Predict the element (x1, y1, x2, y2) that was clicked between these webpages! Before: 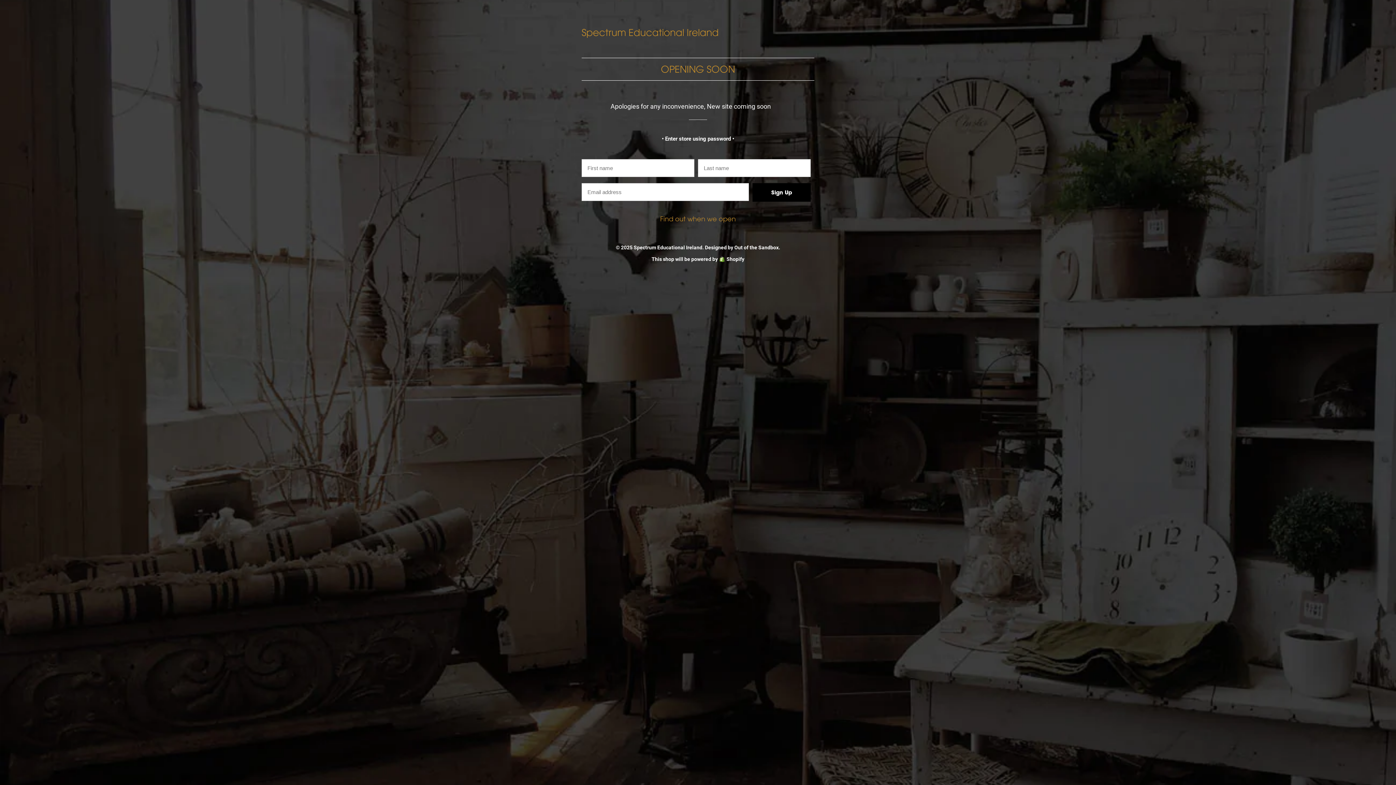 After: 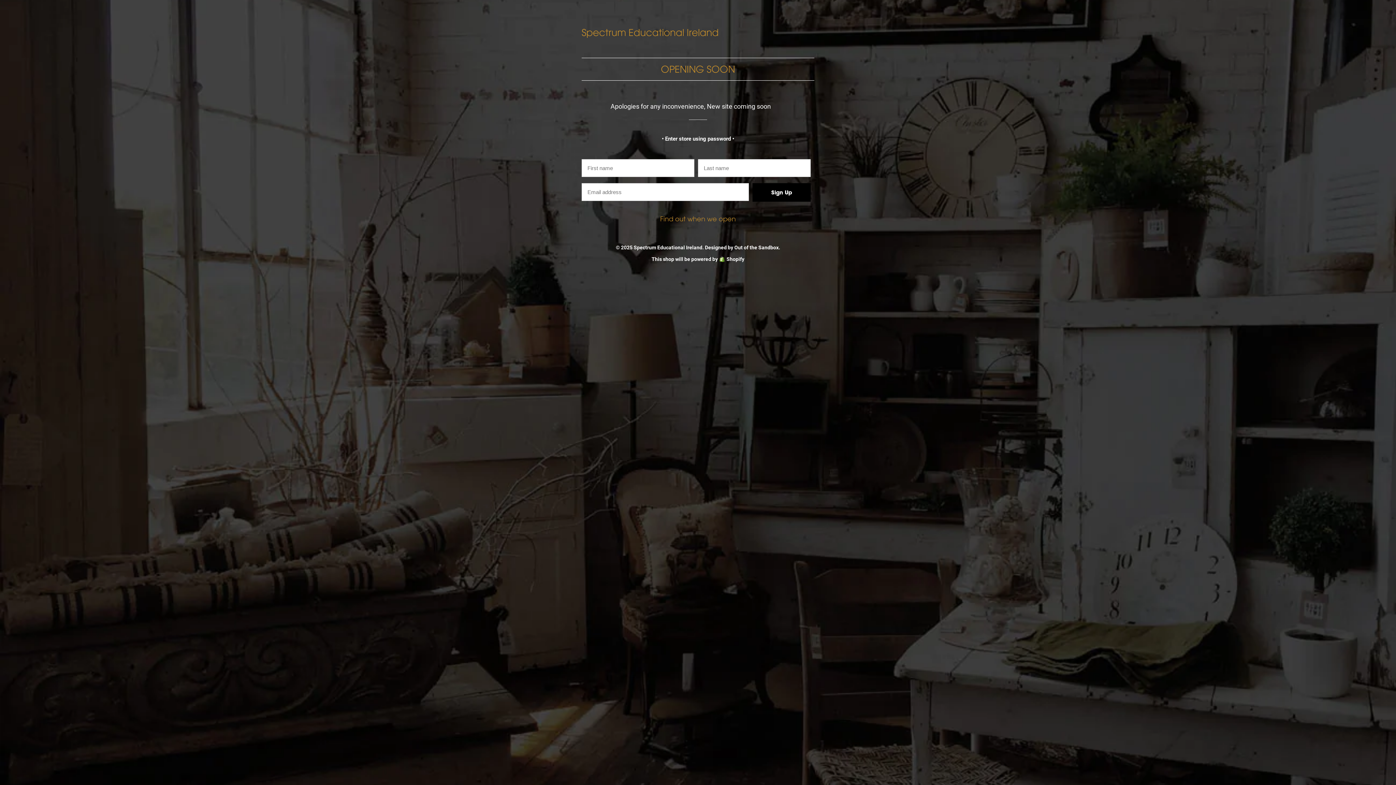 Action: label: Designed by Out of the Sandbox bbox: (705, 244, 778, 250)